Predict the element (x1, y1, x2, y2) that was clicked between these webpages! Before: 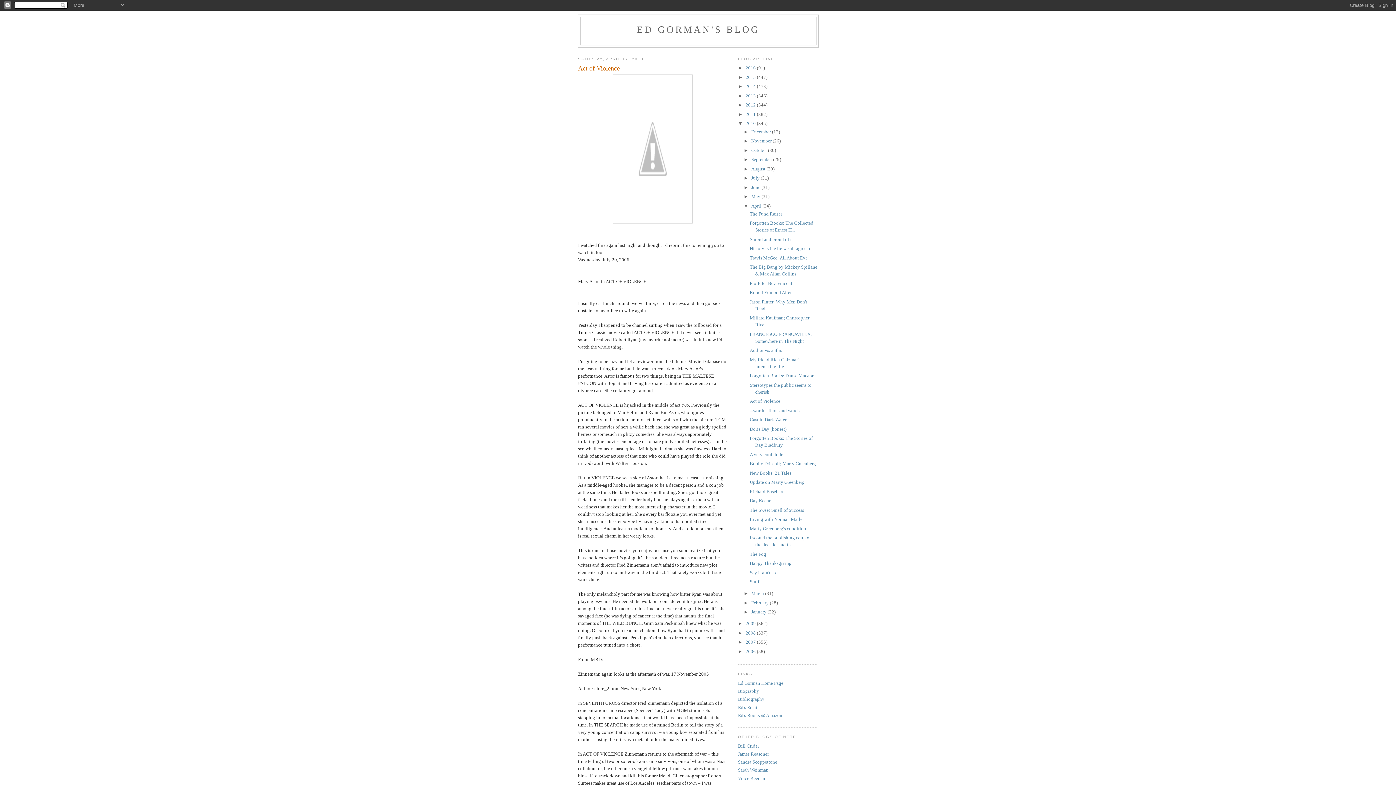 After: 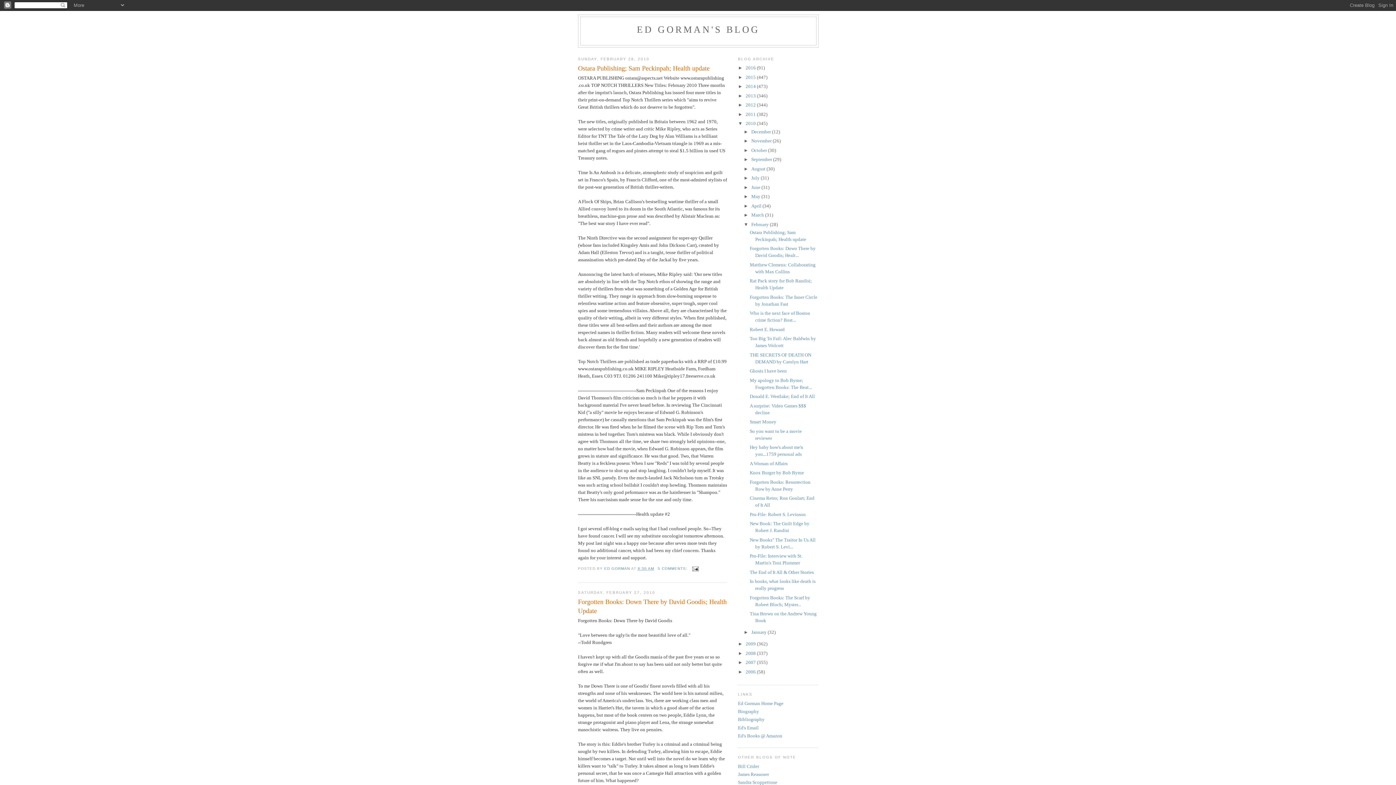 Action: label: February  bbox: (751, 600, 770, 605)